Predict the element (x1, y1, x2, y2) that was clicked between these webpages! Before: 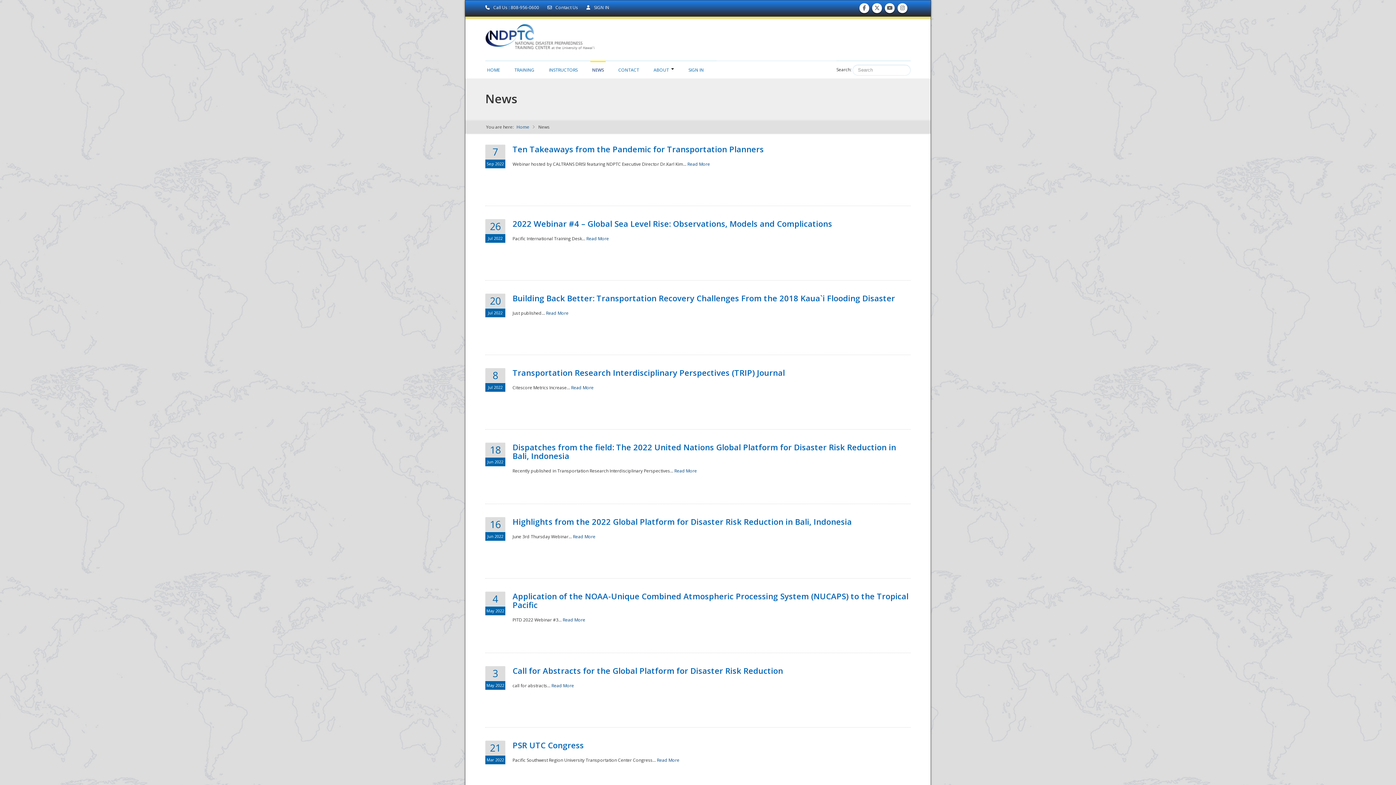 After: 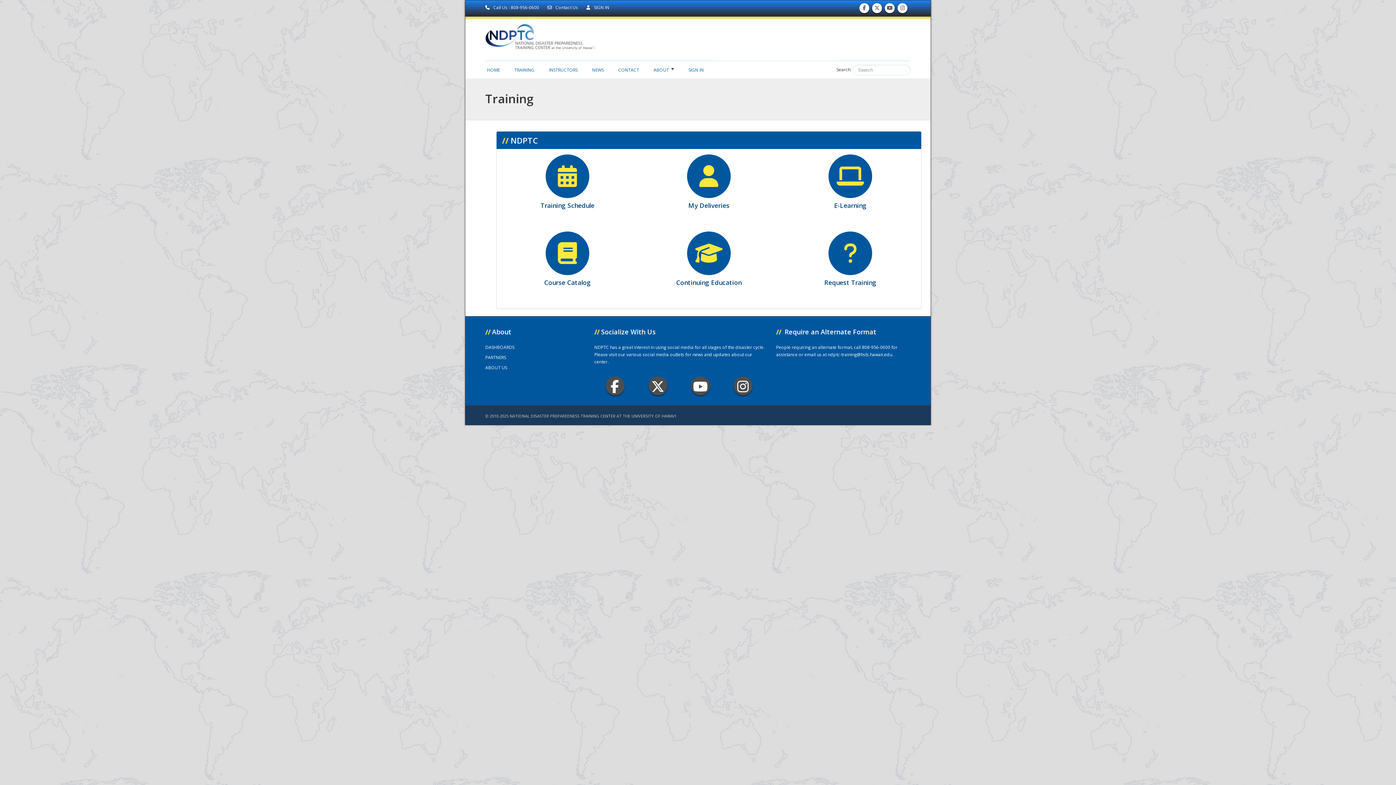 Action: bbox: (512, 60, 536, 75) label: TRAINING